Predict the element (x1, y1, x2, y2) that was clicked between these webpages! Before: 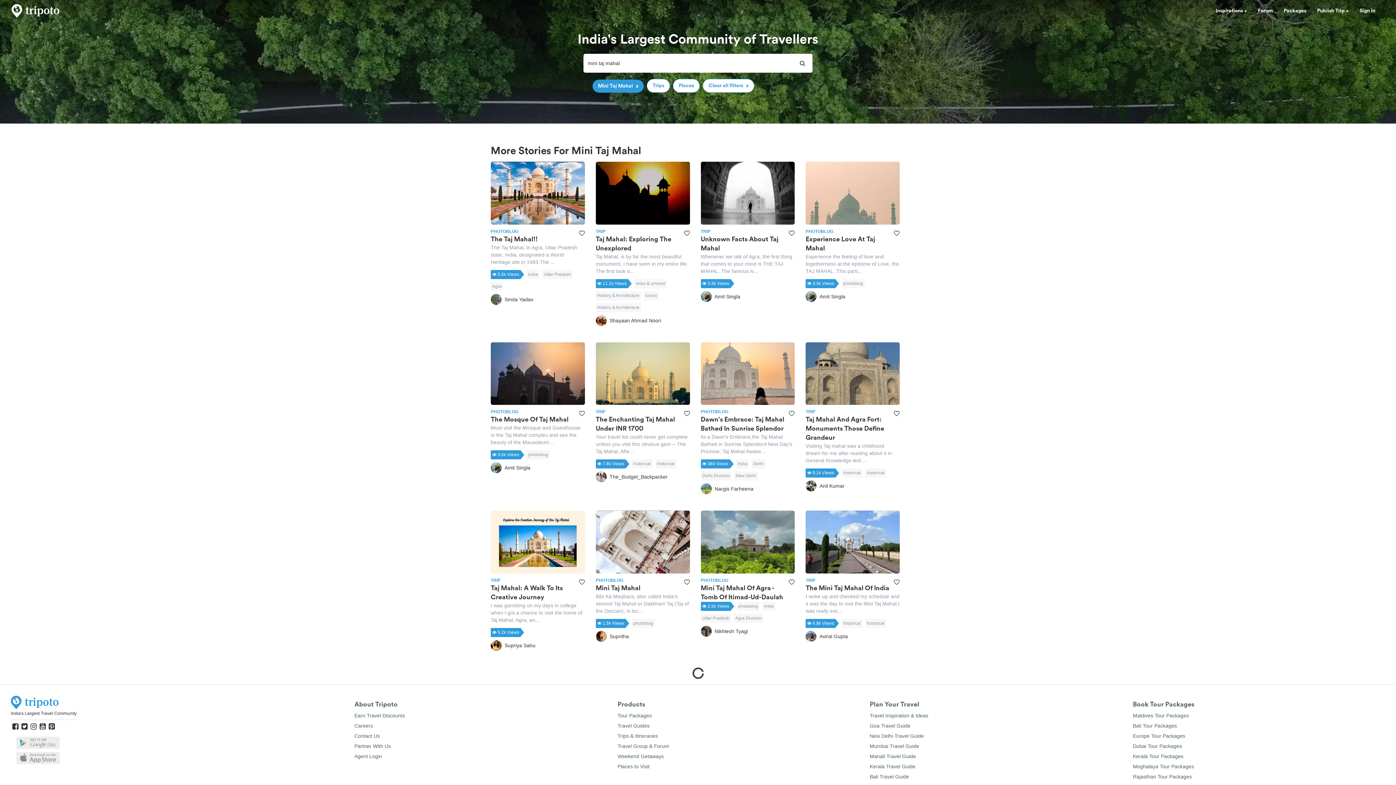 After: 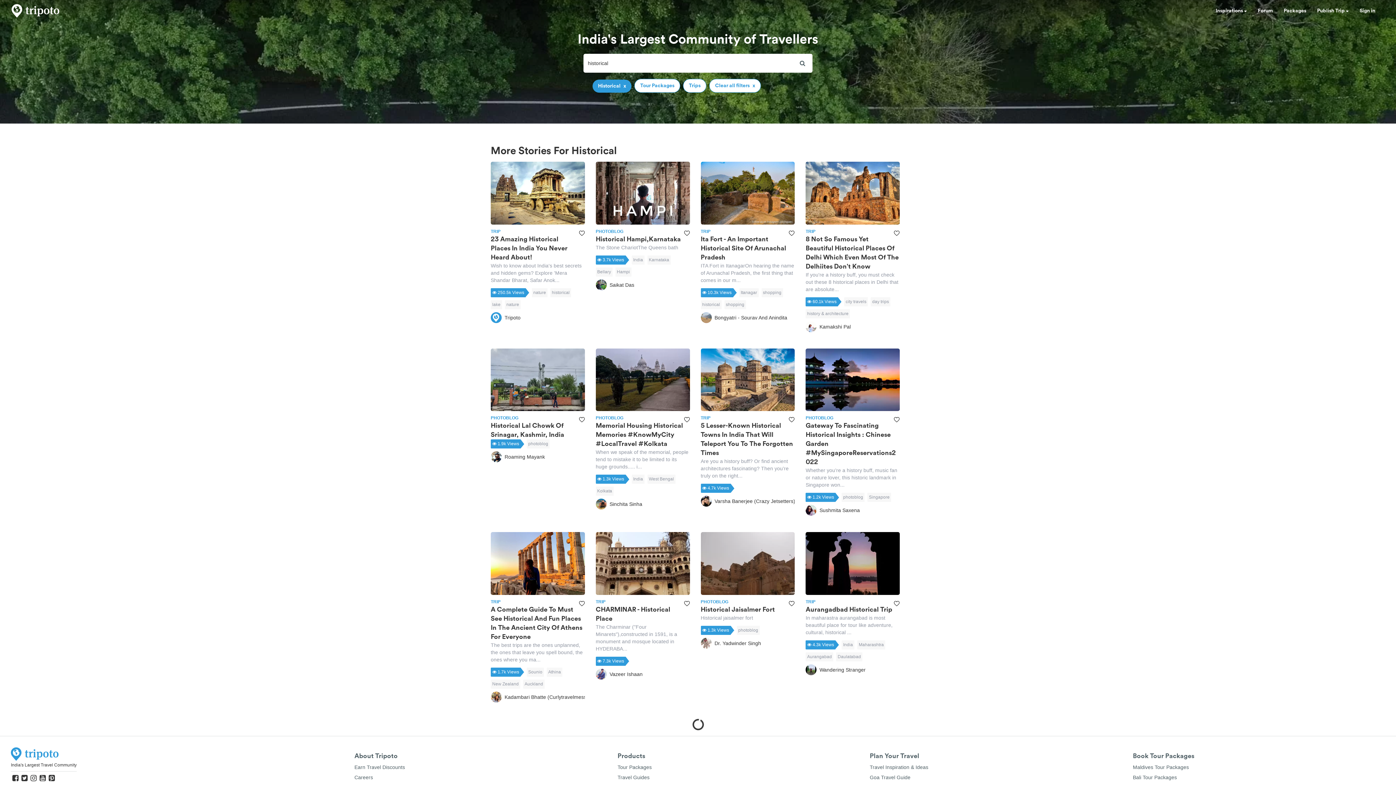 Action: label: historical bbox: (865, 468, 886, 477)